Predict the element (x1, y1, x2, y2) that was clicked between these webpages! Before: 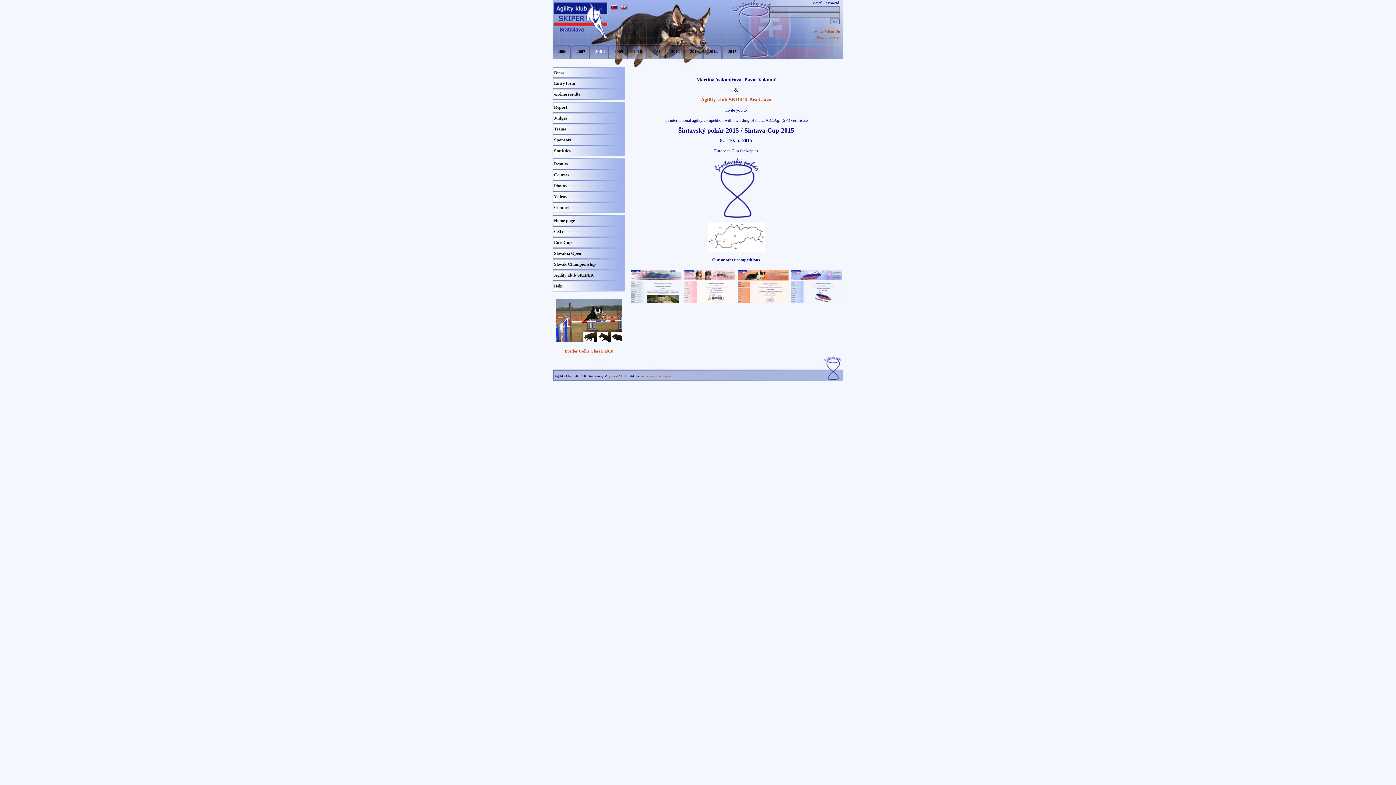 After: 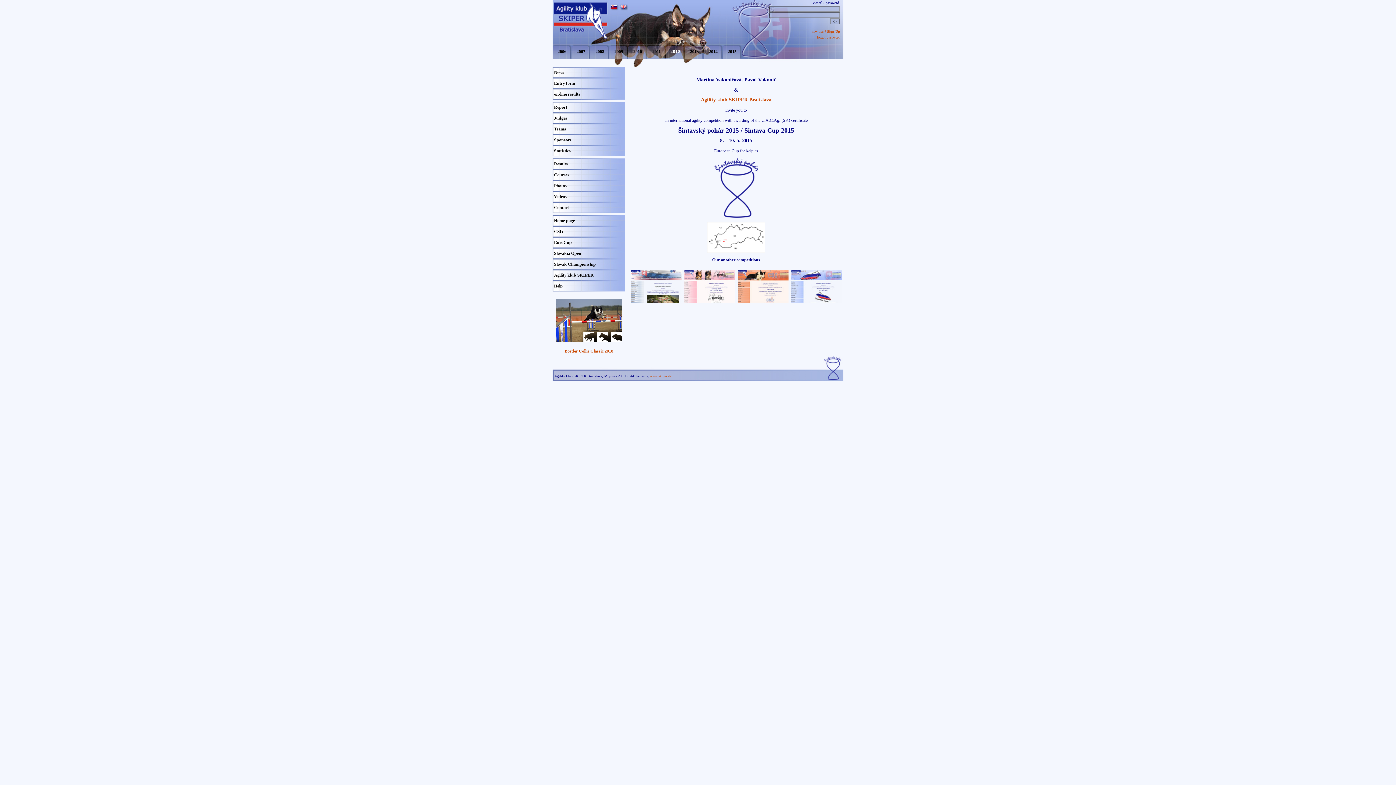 Action: bbox: (666, 48, 685, 54) label: 2012